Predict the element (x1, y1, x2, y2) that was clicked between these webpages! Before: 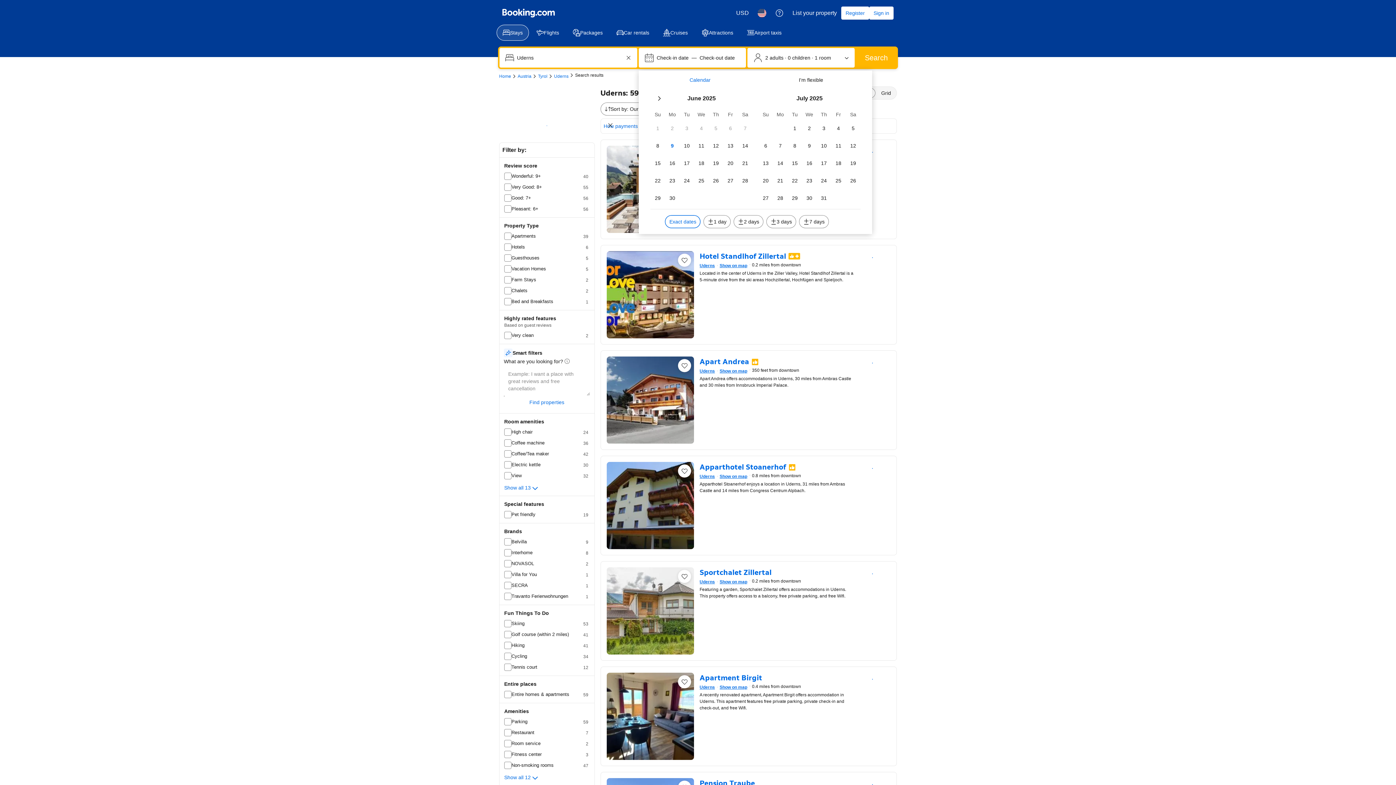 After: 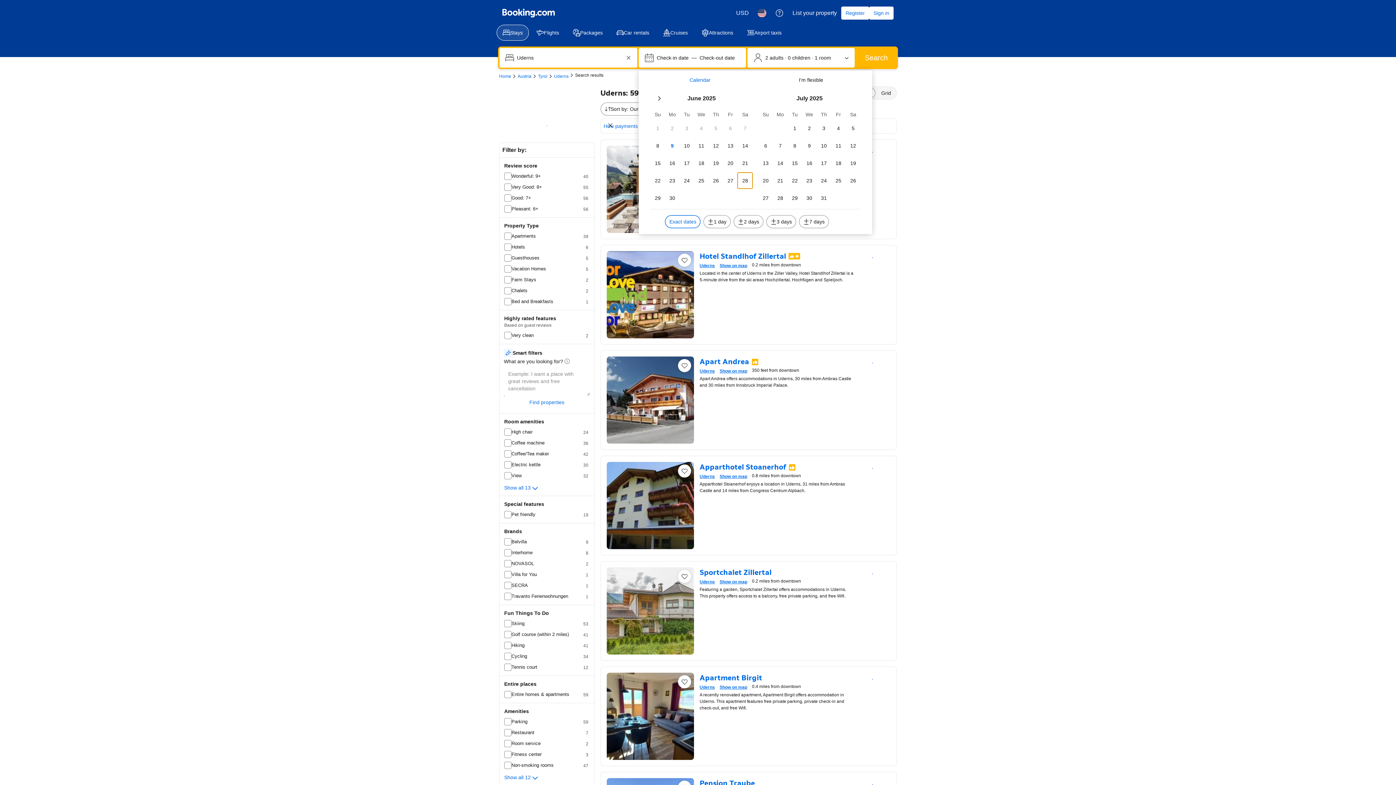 Action: label: Sa 28 June 2025 bbox: (737, 172, 752, 188)